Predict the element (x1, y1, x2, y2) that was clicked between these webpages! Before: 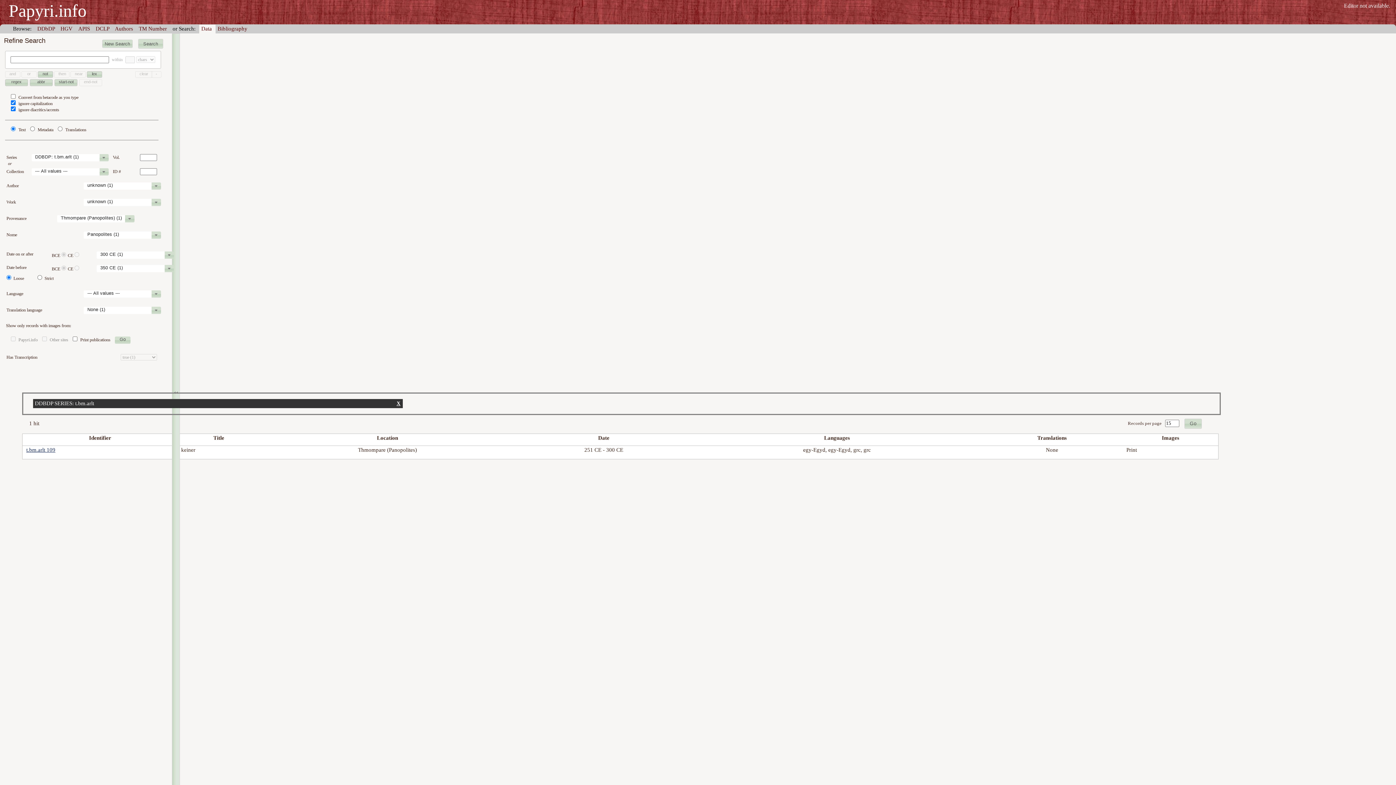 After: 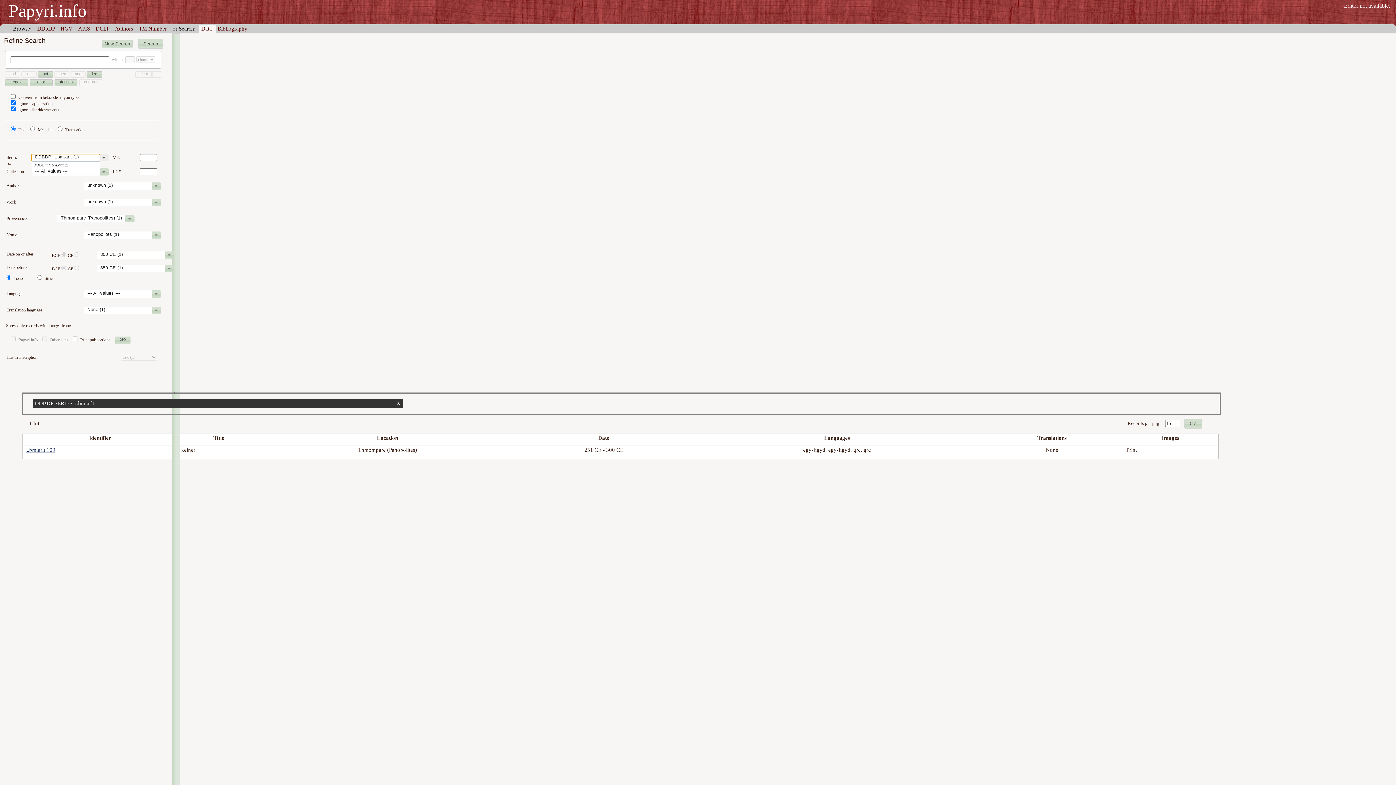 Action: bbox: (99, 154, 108, 161)